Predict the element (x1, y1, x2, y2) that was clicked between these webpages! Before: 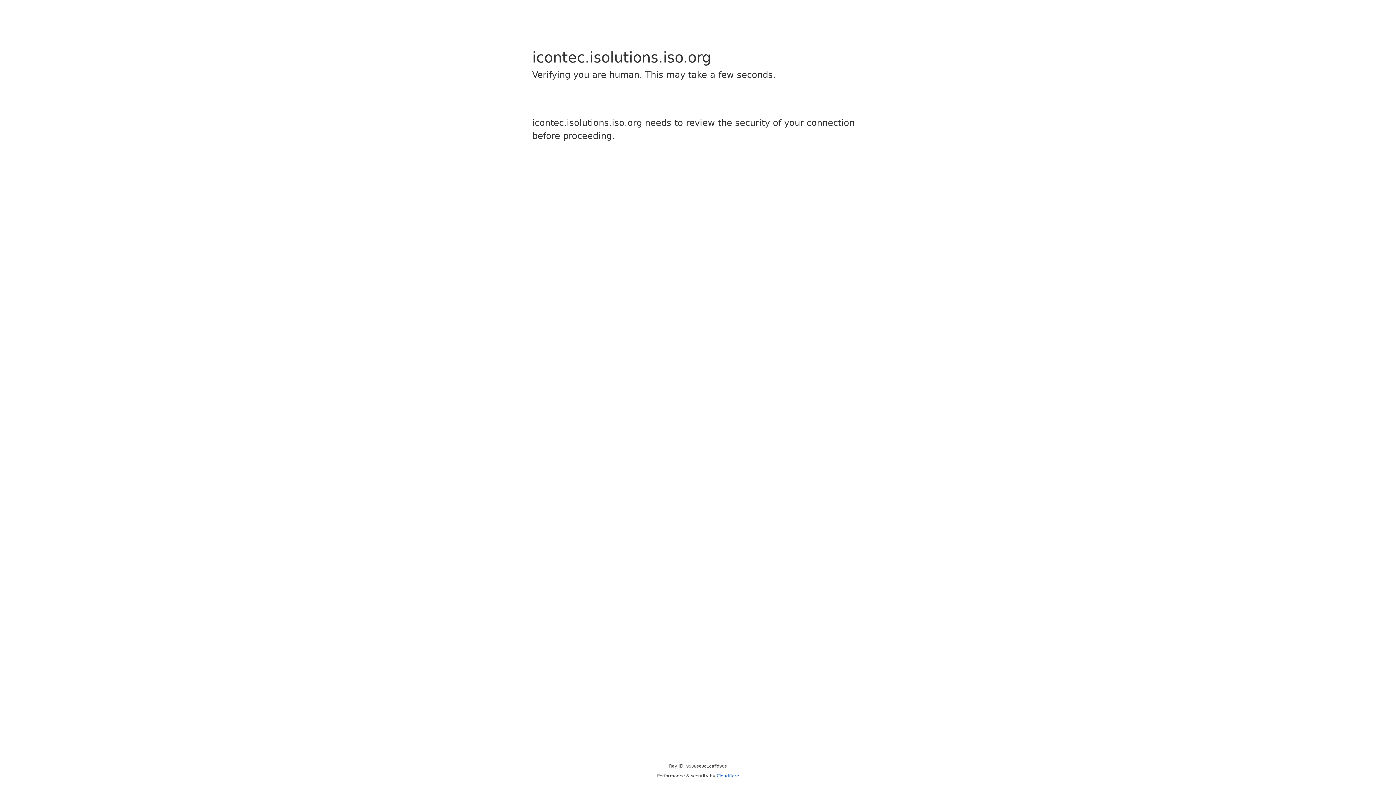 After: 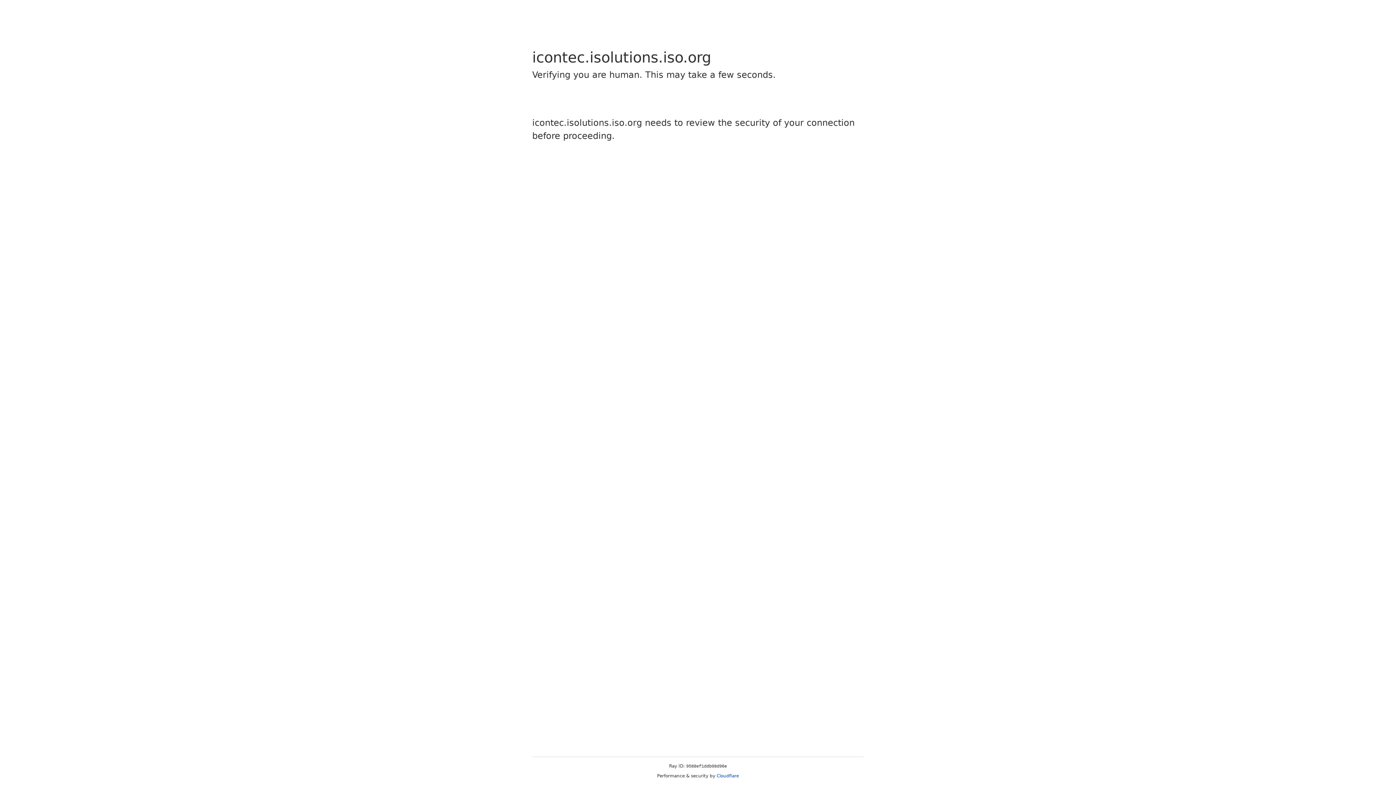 Action: bbox: (716, 773, 739, 778) label: Cloudflare